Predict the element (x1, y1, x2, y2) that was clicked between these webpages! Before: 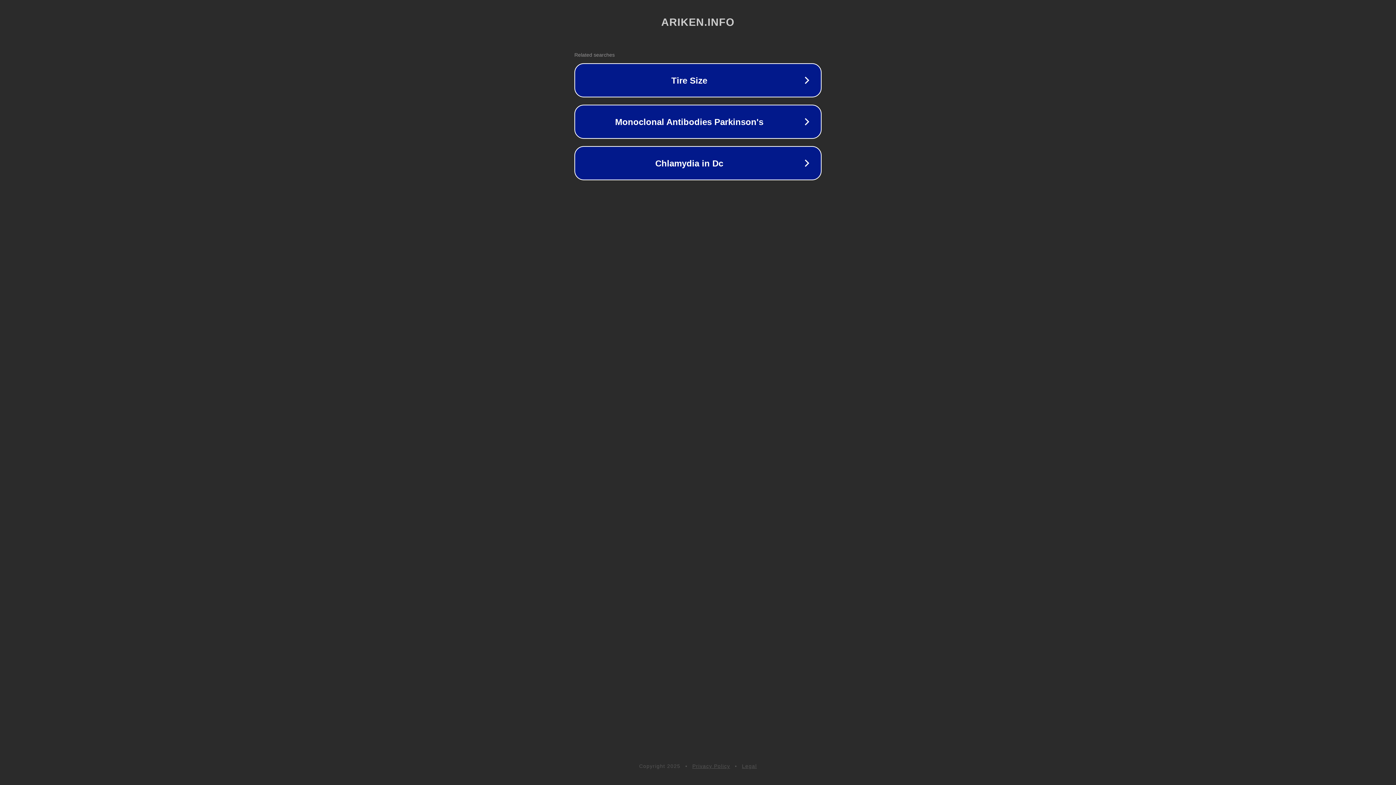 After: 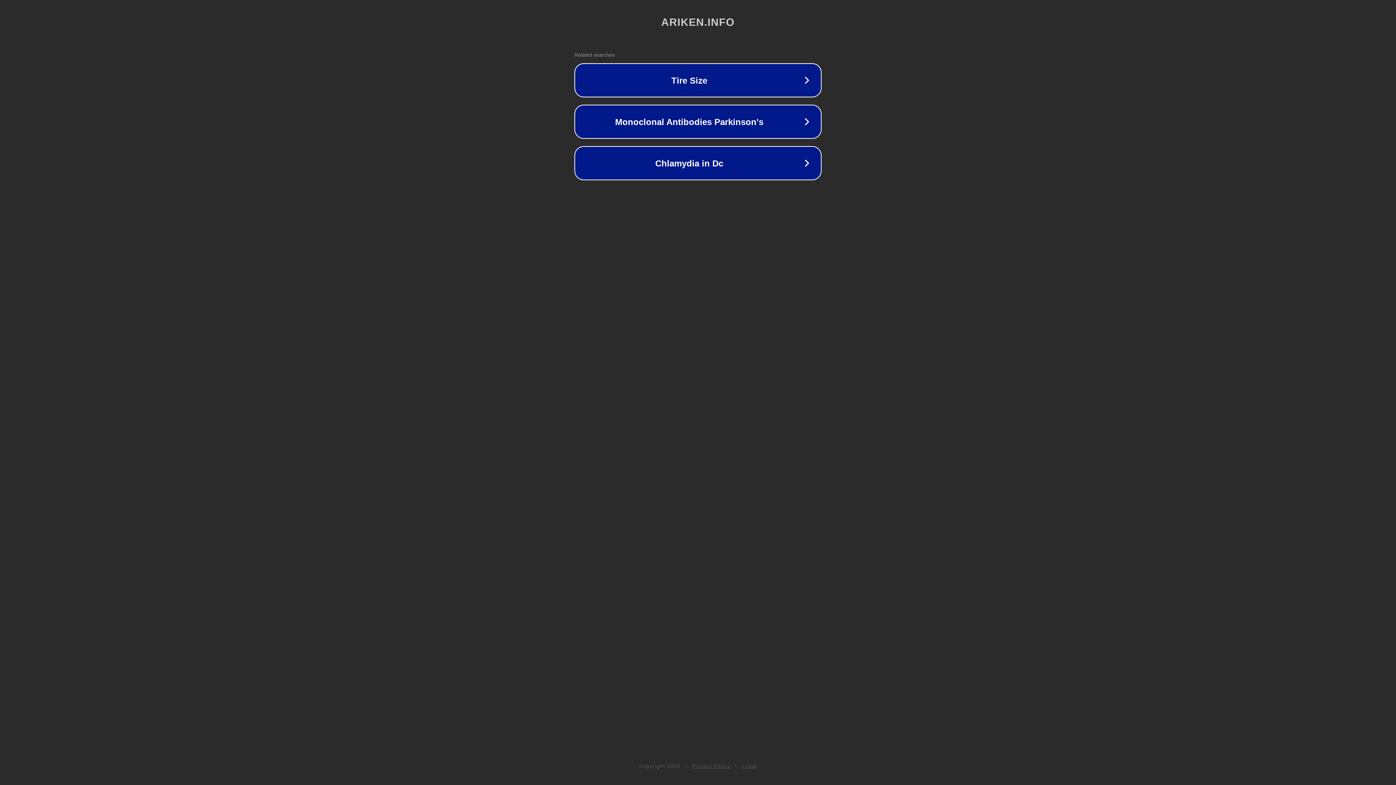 Action: bbox: (692, 763, 730, 769) label: Privacy Policy